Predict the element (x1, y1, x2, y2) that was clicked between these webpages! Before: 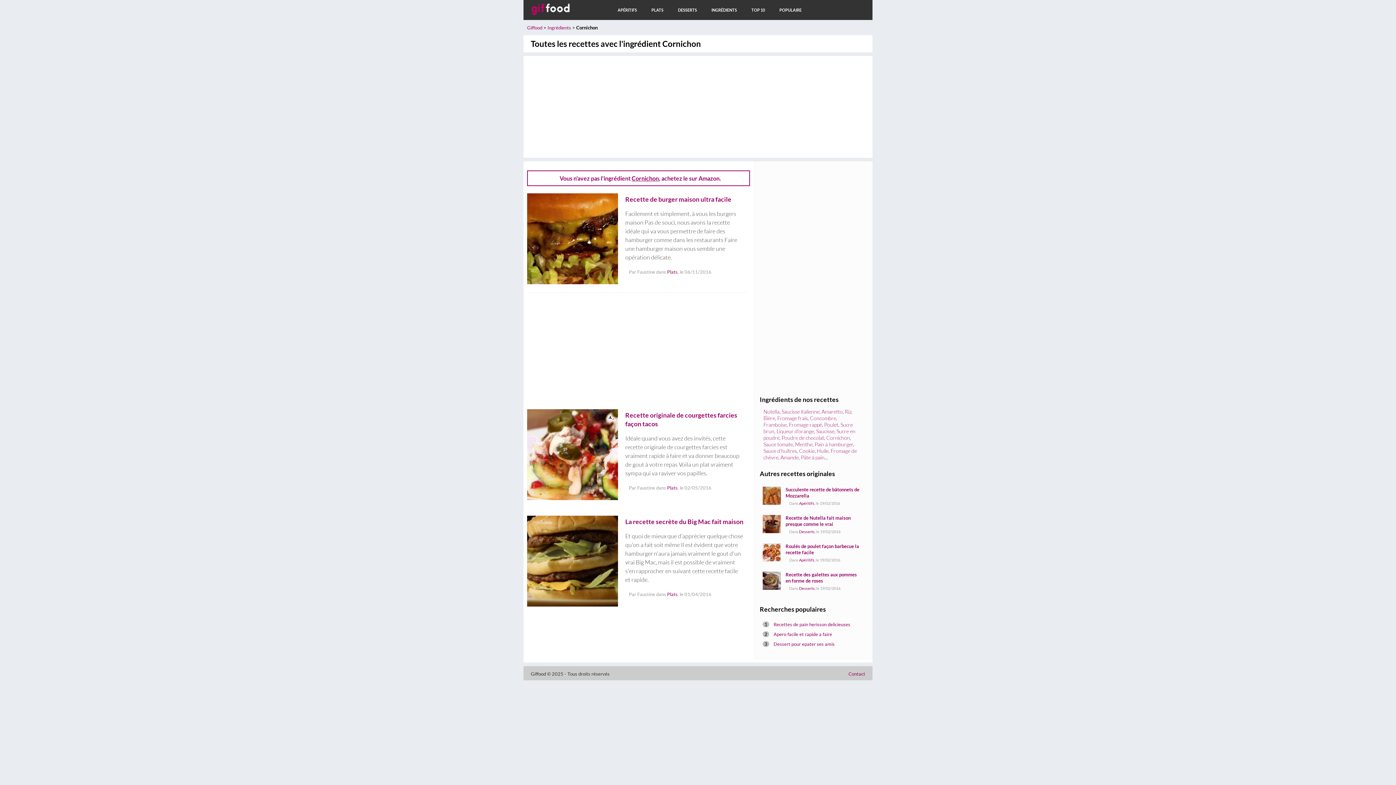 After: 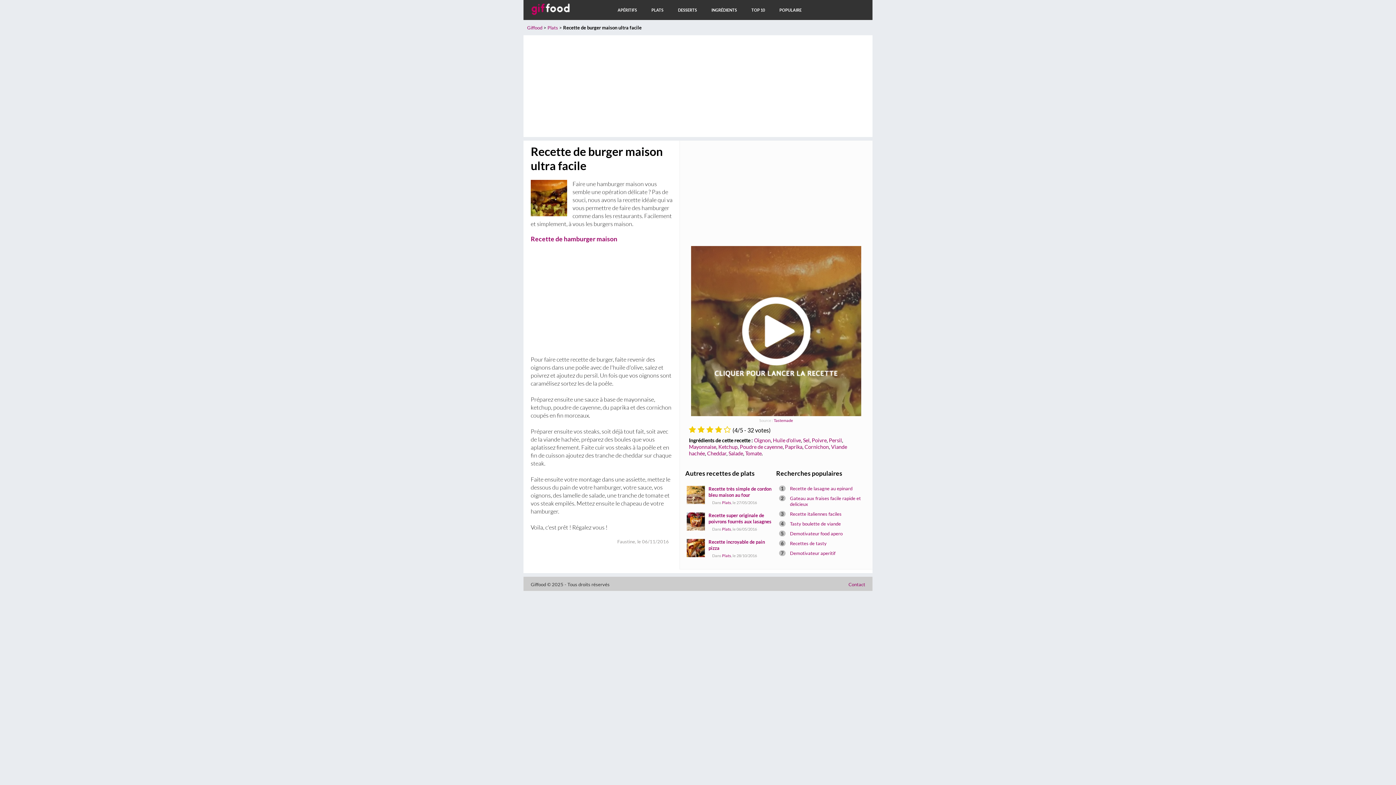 Action: label: Recette de burger maison ultra facile bbox: (625, 195, 731, 203)